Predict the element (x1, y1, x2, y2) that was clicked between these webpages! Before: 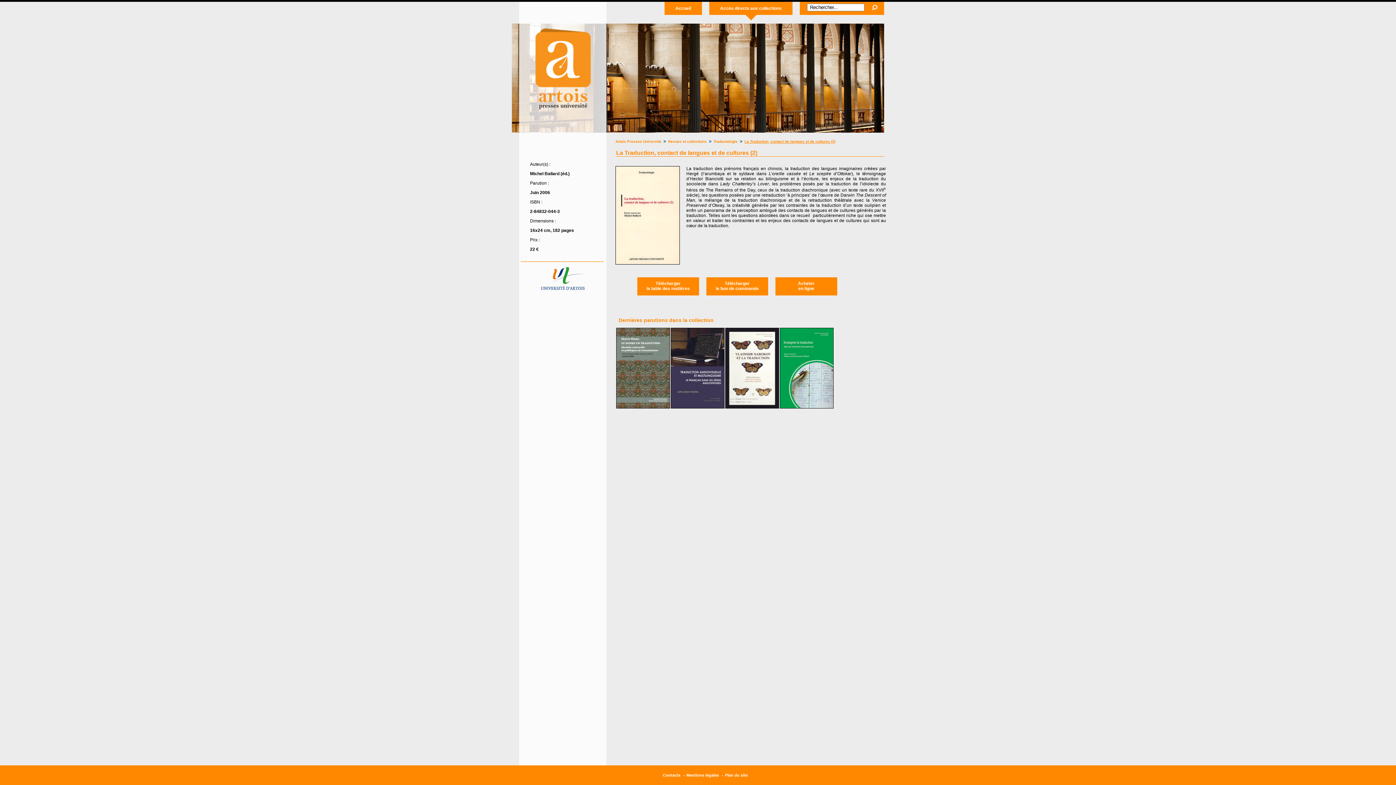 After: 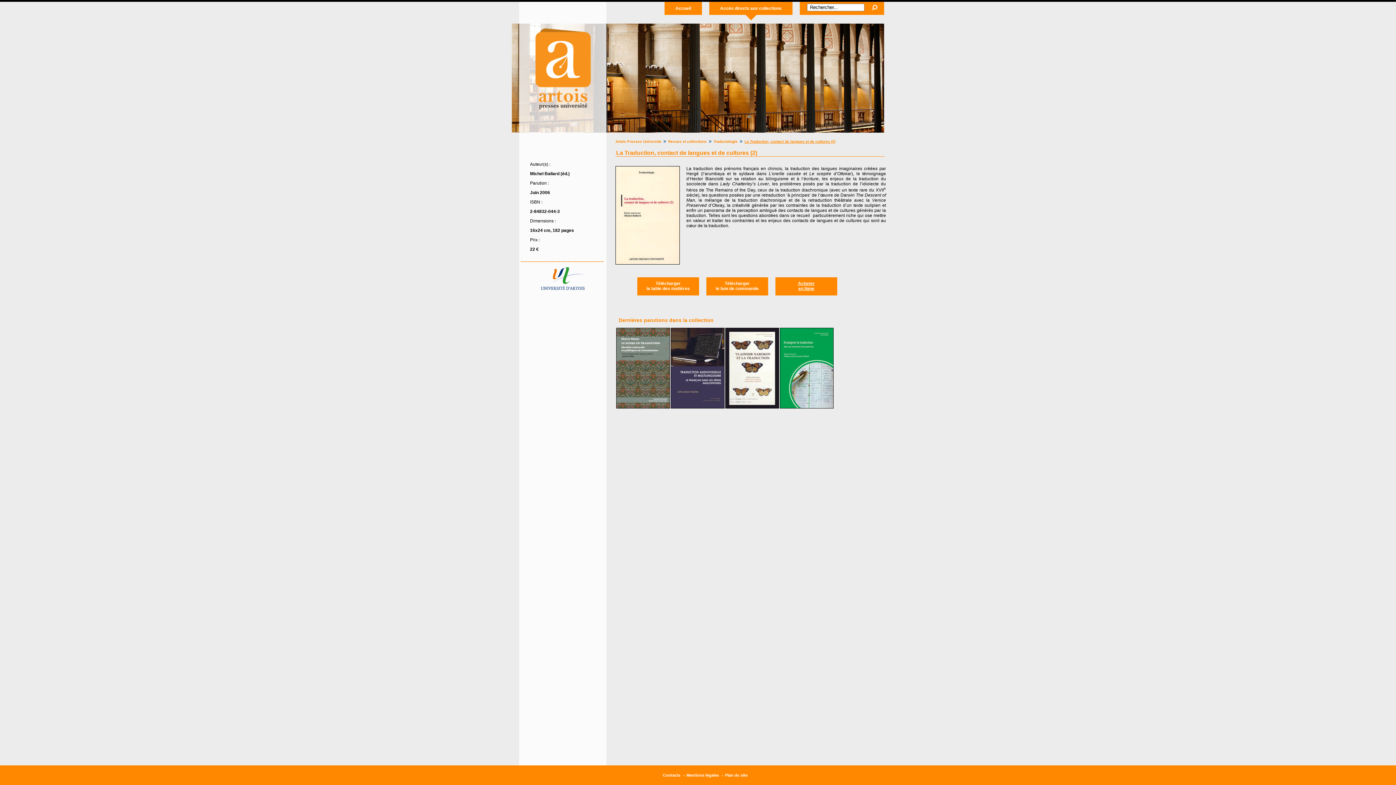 Action: label: Acheter
en ligne bbox: (798, 281, 814, 291)